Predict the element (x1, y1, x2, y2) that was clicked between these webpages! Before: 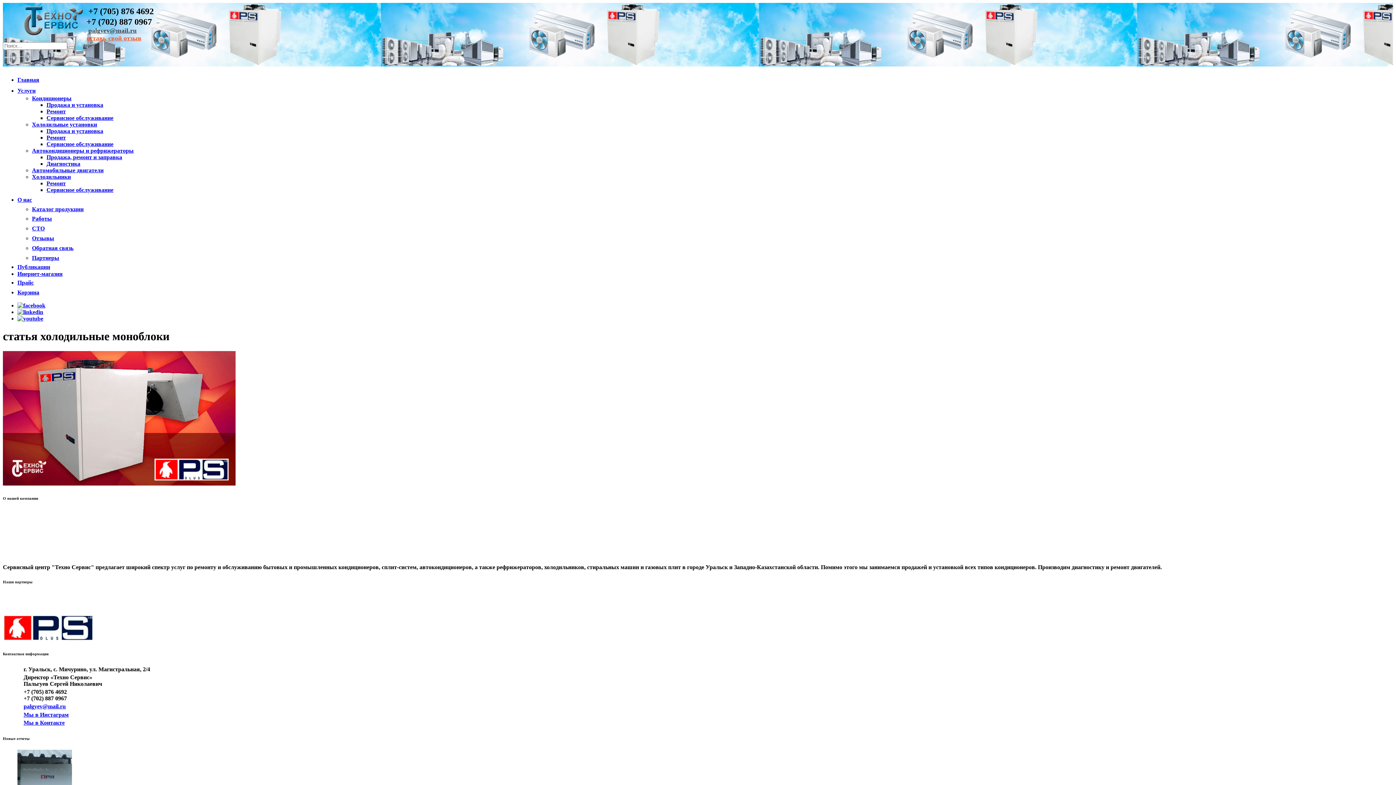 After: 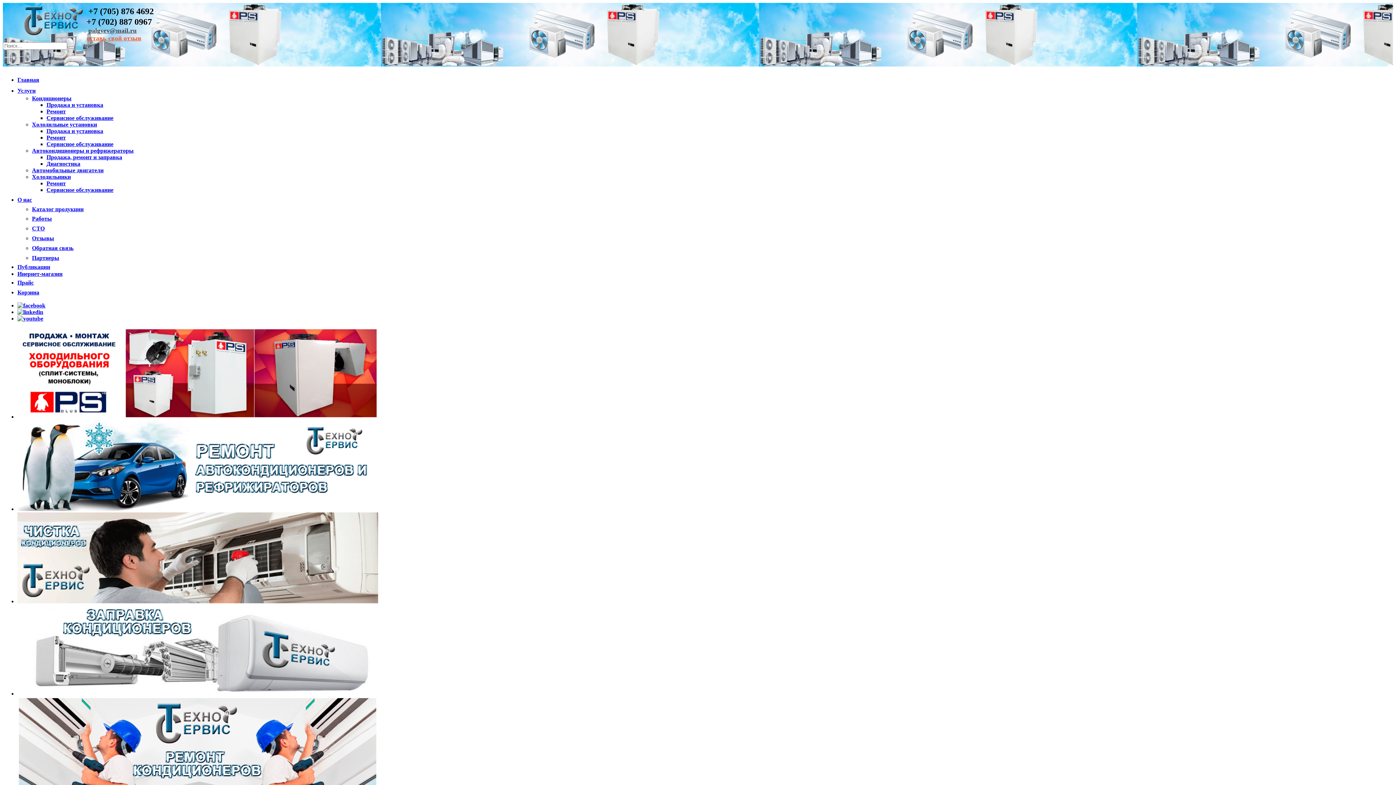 Action: bbox: (21, 32, 86, 38)